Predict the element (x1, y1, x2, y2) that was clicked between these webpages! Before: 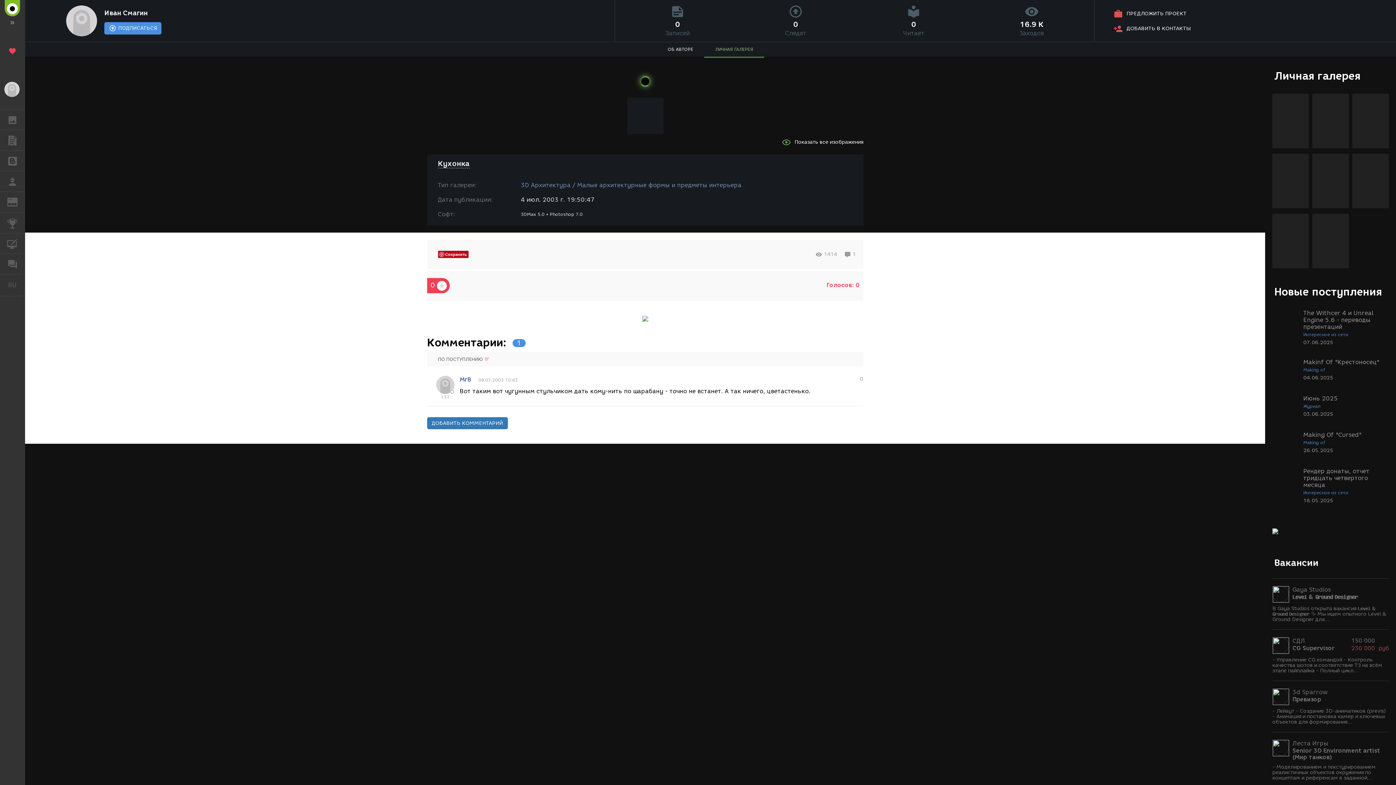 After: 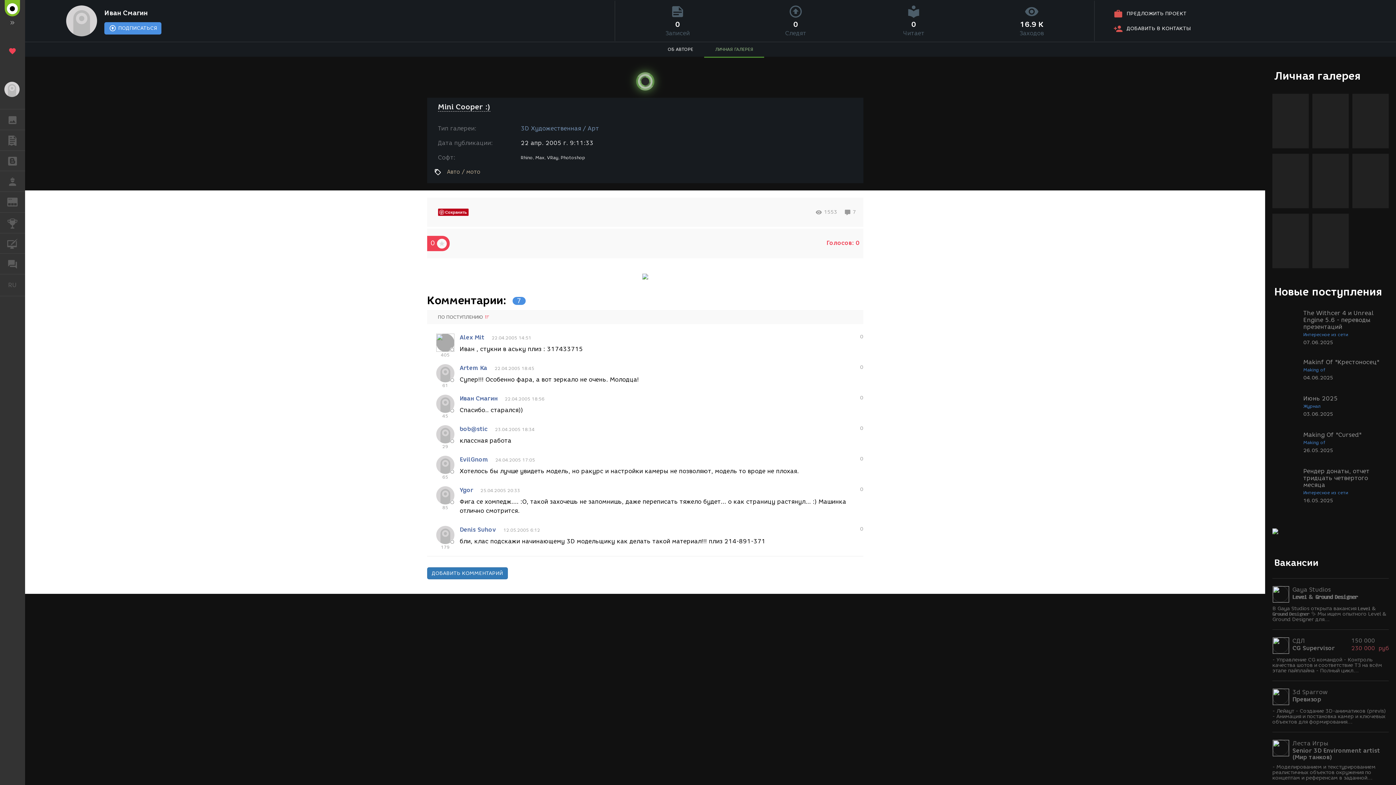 Action: bbox: (1272, 153, 1309, 208)